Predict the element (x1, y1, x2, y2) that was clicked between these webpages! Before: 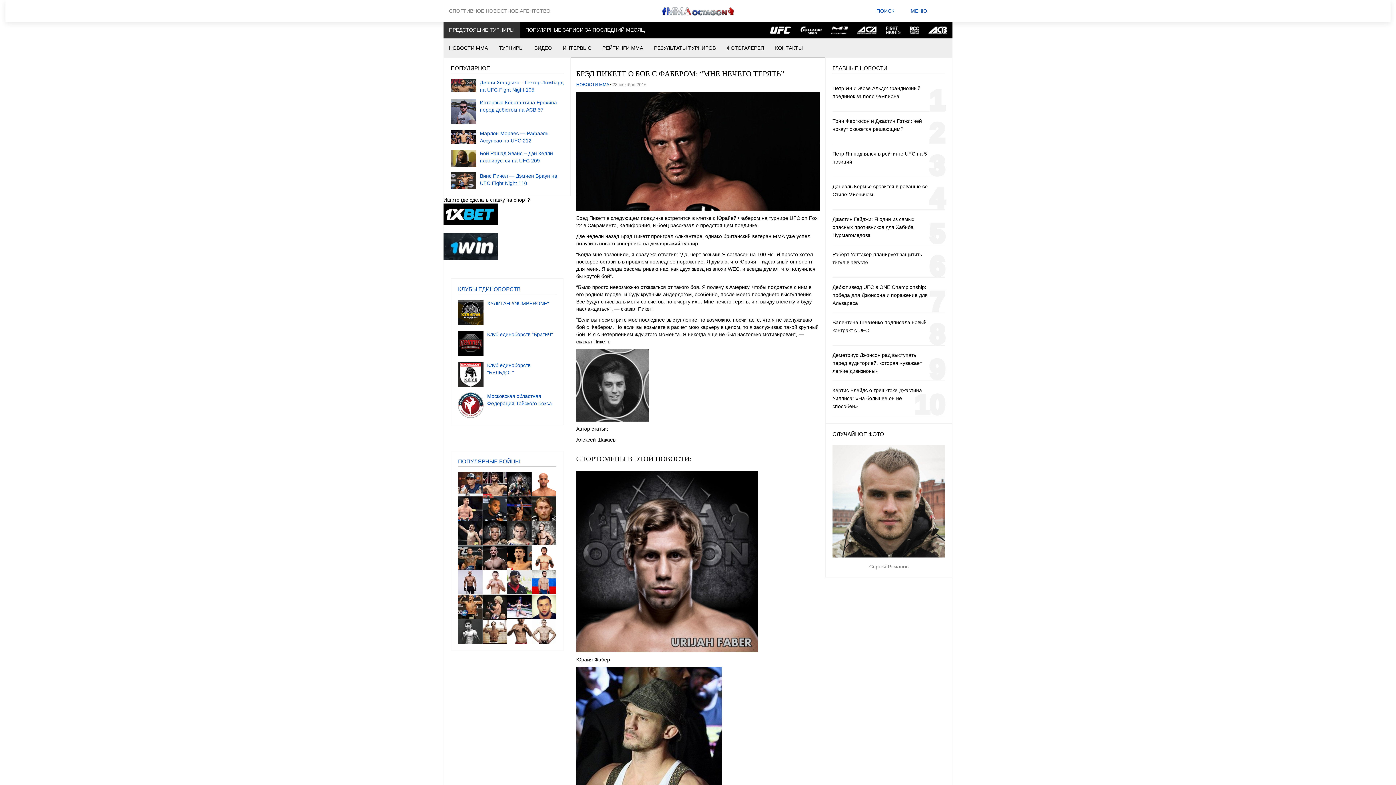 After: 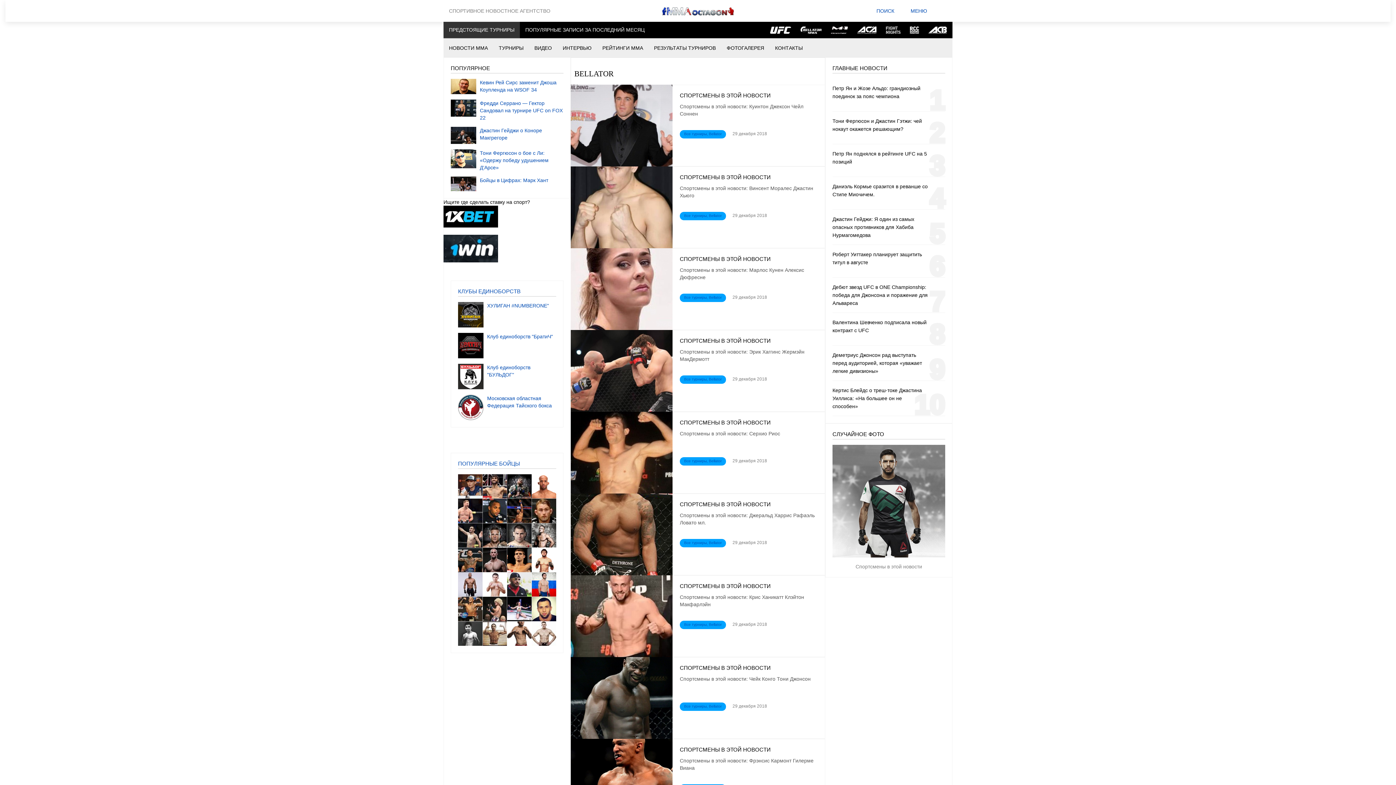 Action: bbox: (800, 26, 821, 32)